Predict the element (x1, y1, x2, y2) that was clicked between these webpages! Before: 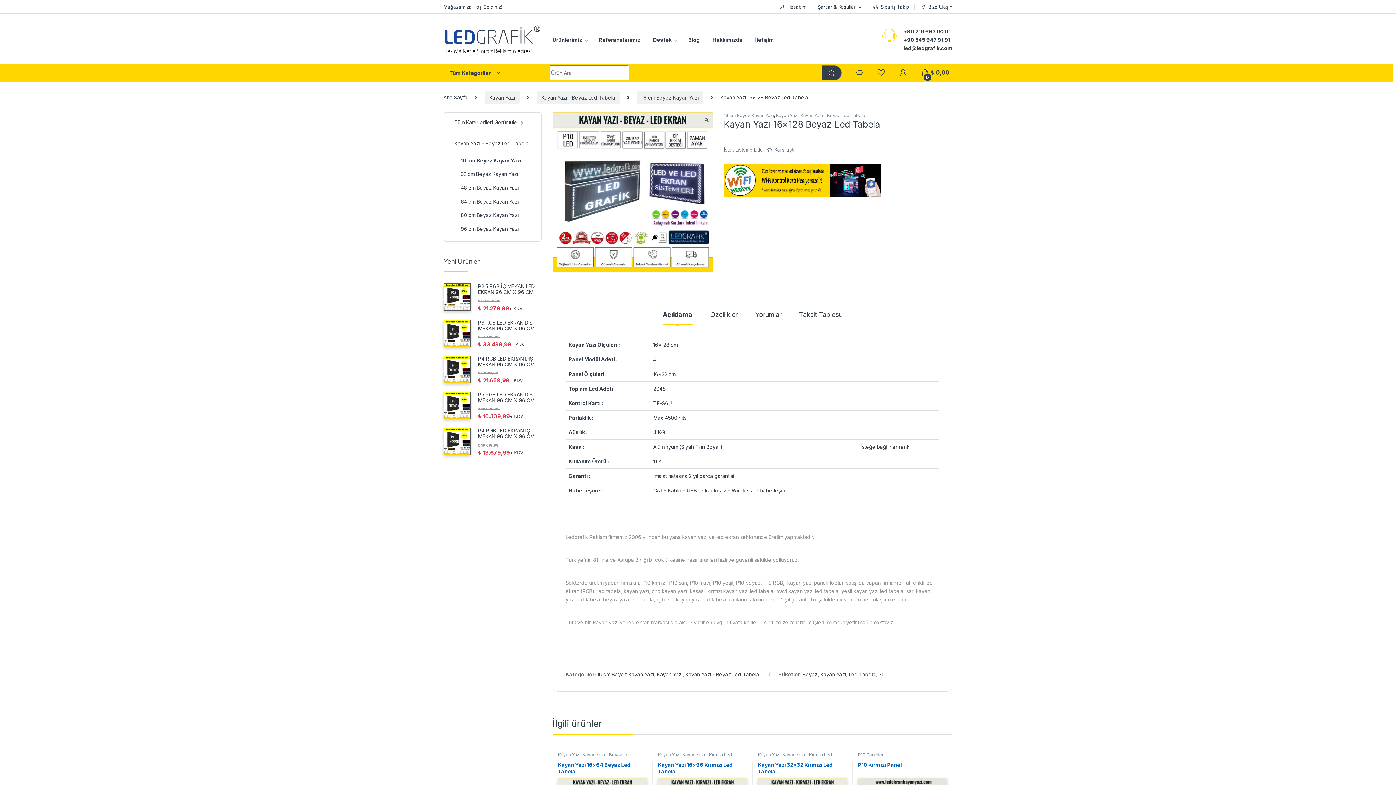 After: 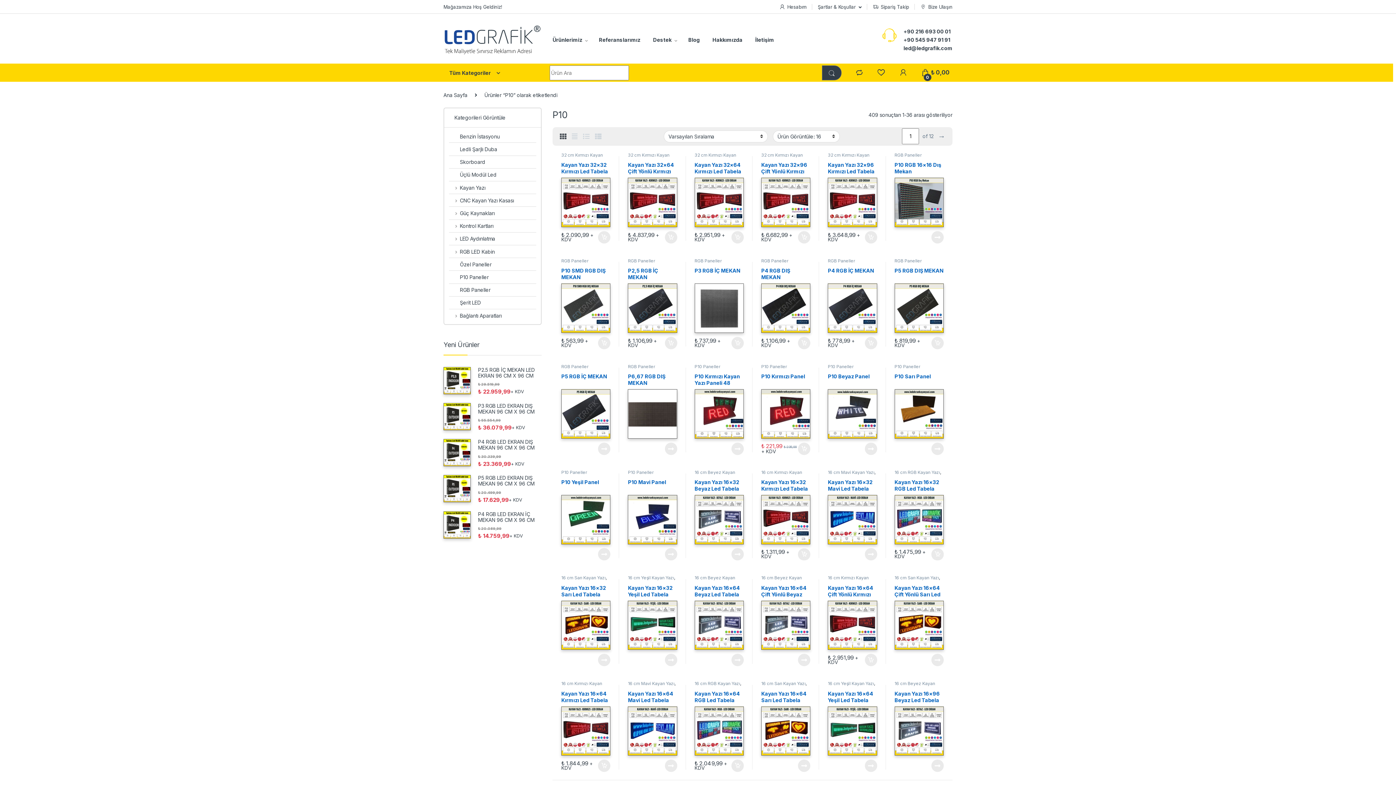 Action: bbox: (878, 671, 886, 677) label: P10